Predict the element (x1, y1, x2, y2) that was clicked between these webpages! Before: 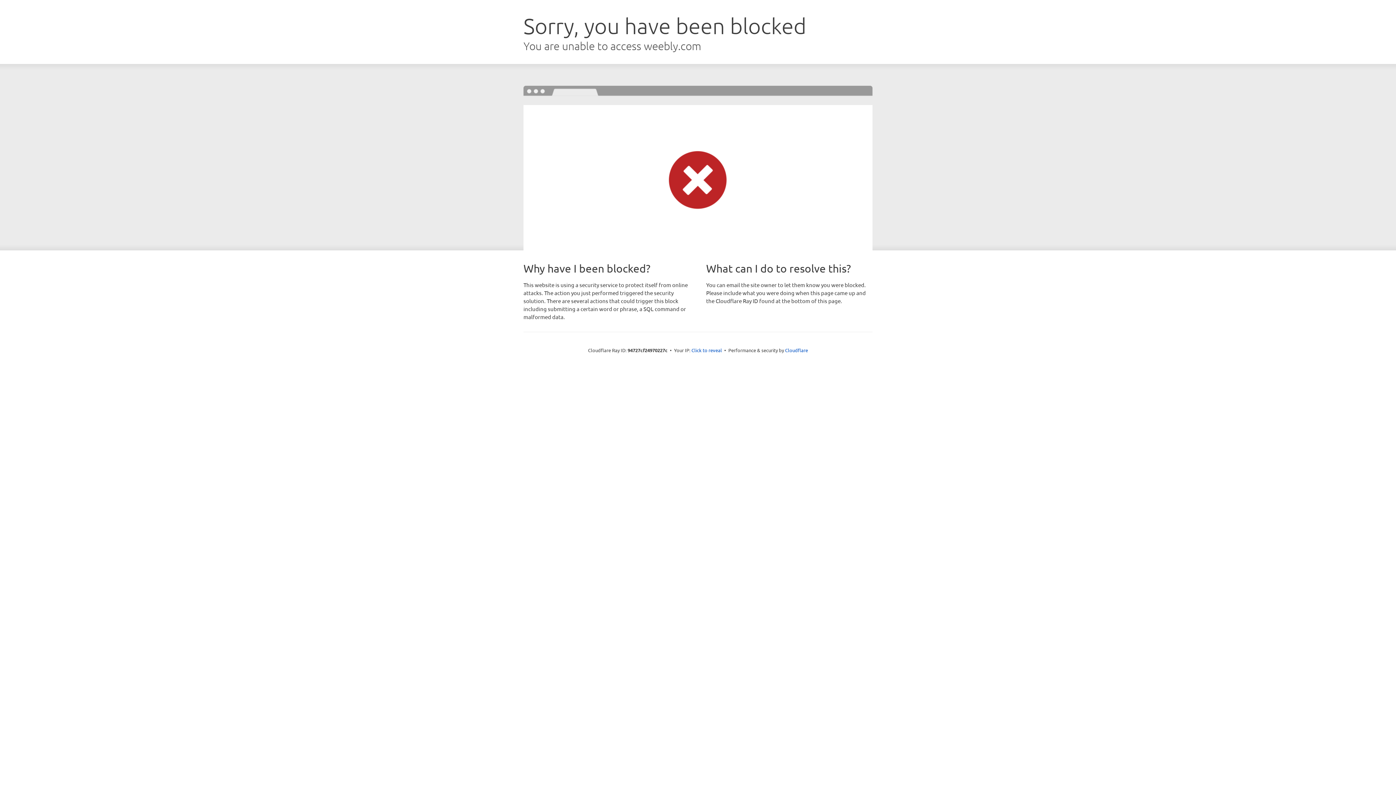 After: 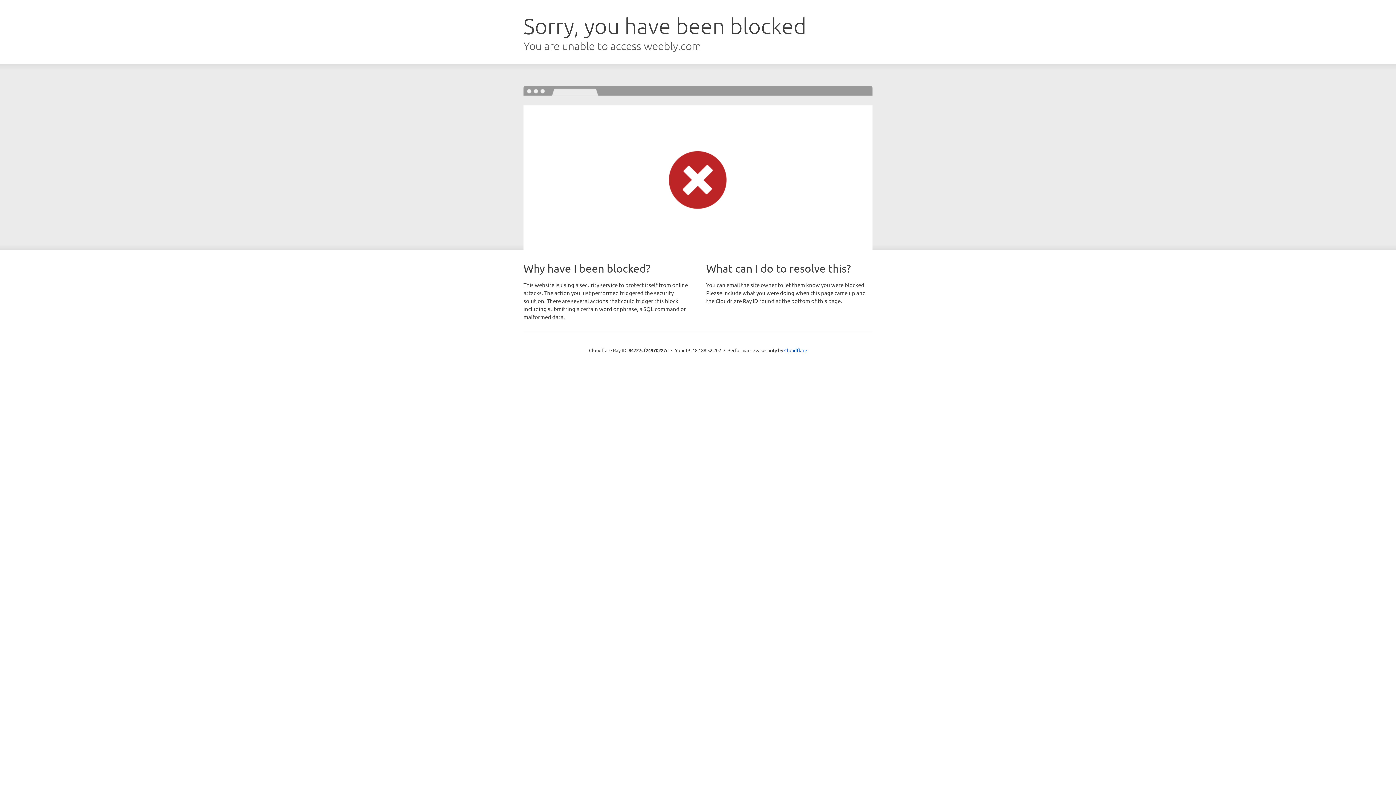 Action: label: Click to reveal bbox: (691, 346, 722, 353)